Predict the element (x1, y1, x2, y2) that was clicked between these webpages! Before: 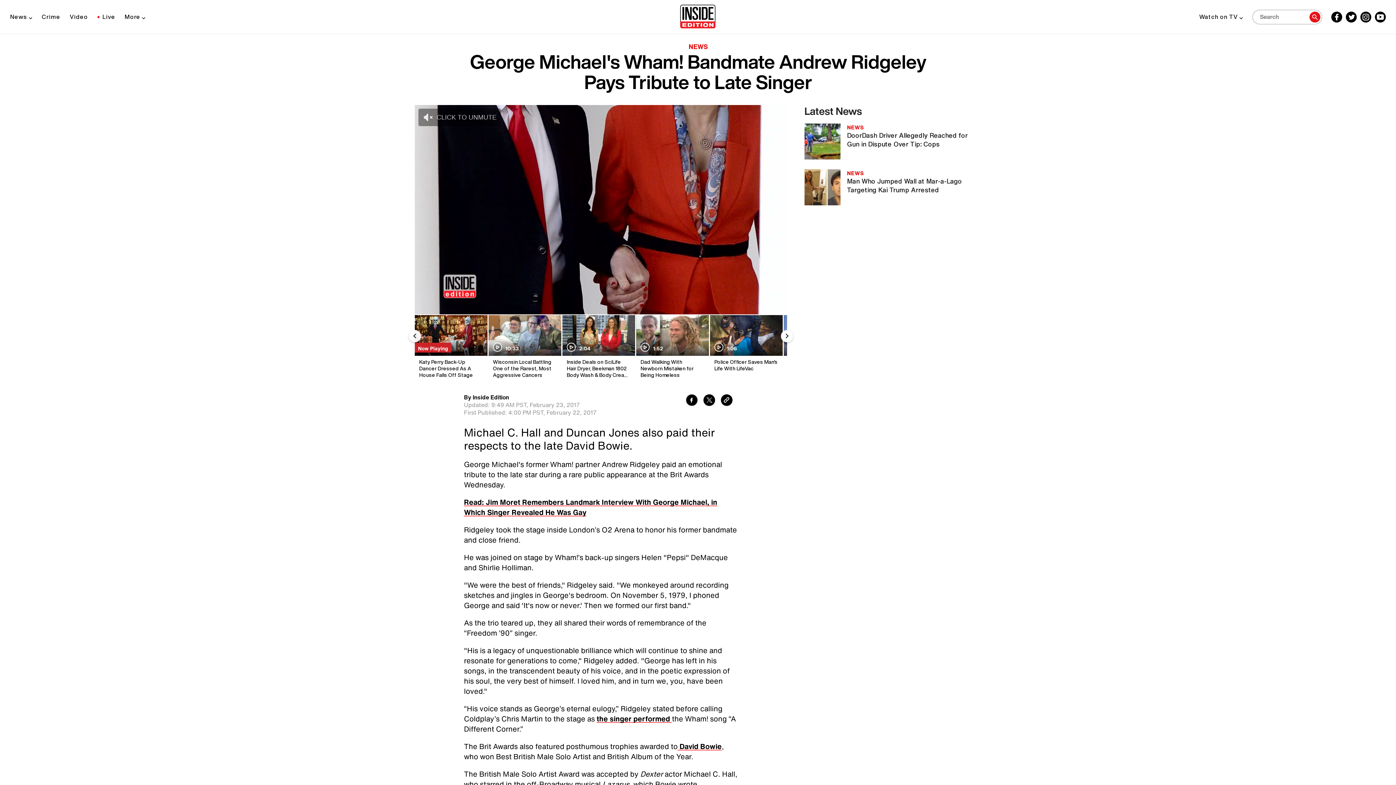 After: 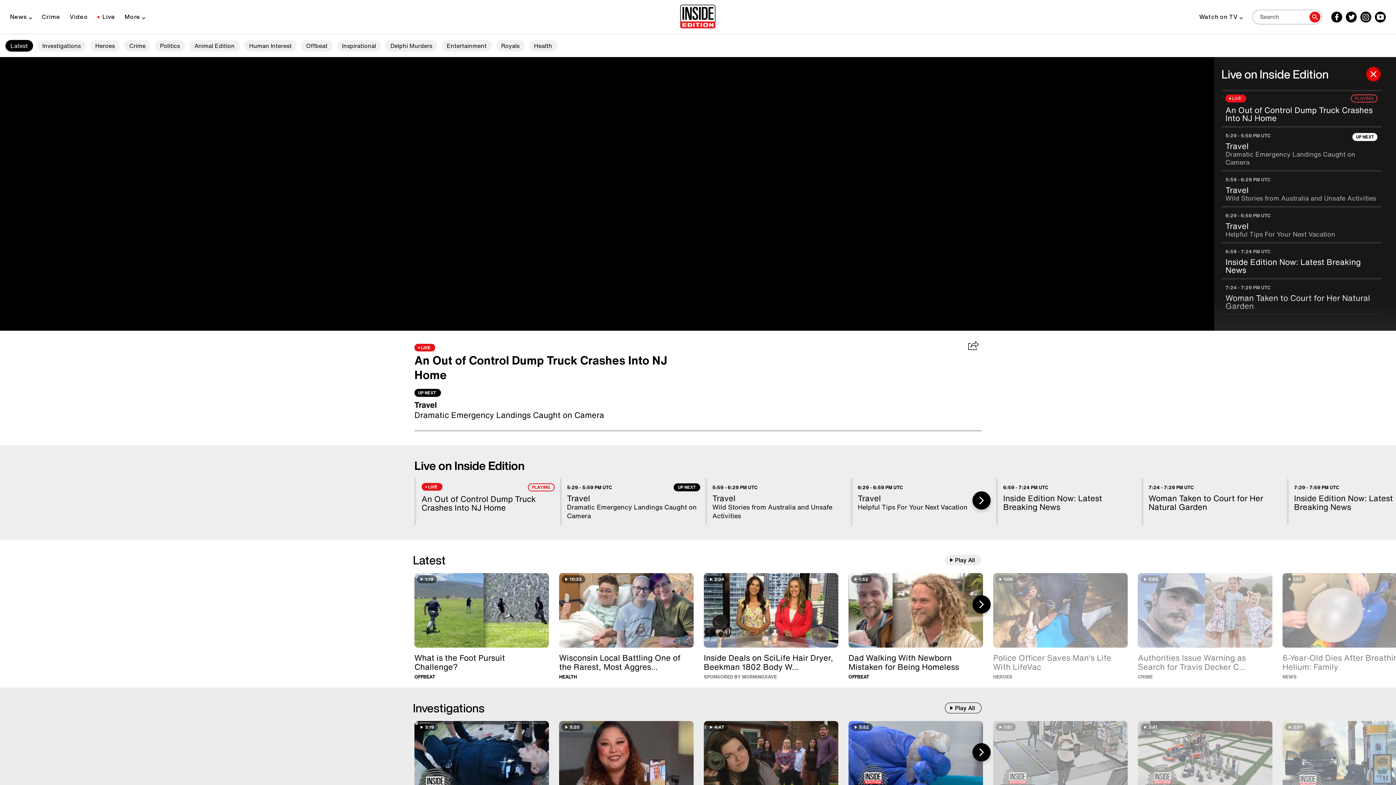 Action: label: Live bbox: (97, 13, 115, 20)